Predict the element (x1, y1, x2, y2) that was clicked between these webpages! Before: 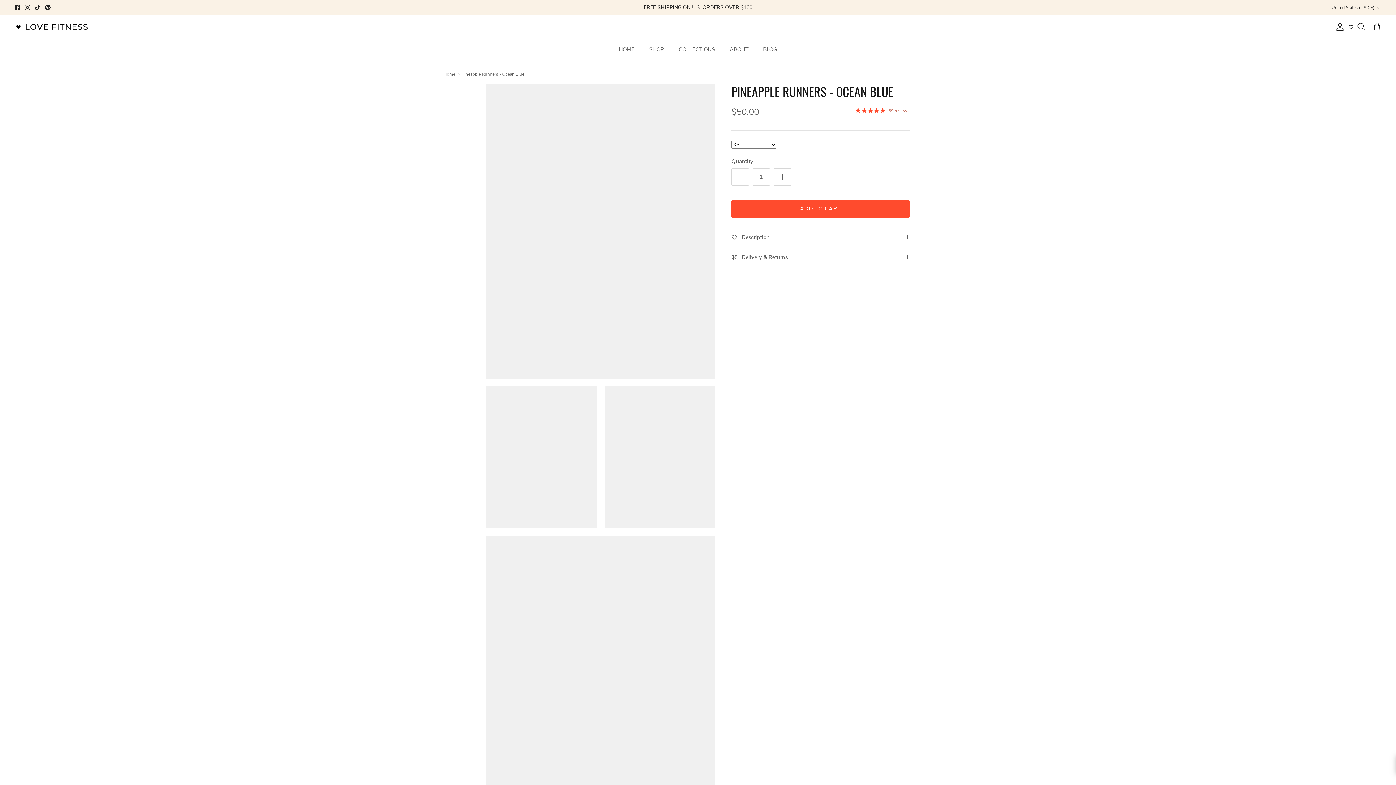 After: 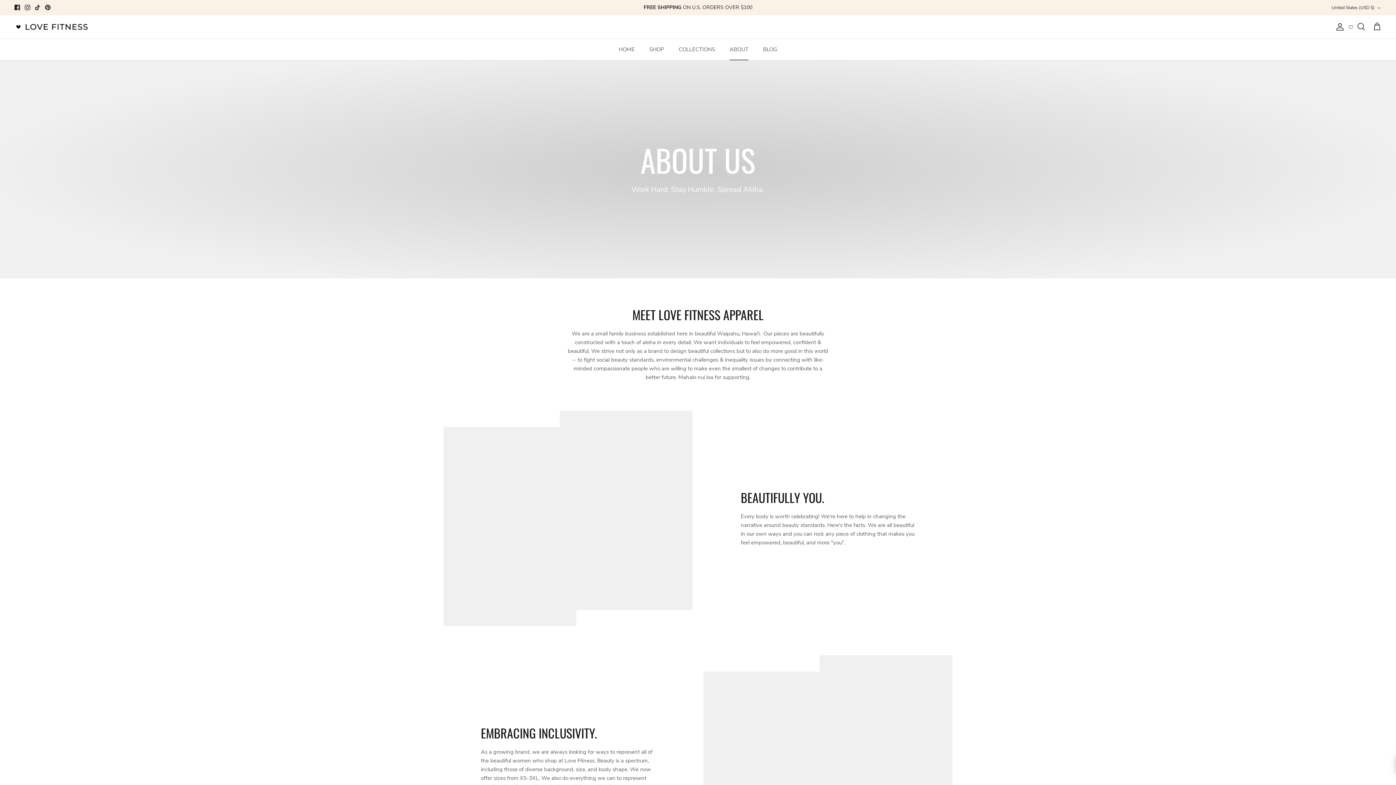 Action: bbox: (723, 39, 755, 60) label: ABOUT